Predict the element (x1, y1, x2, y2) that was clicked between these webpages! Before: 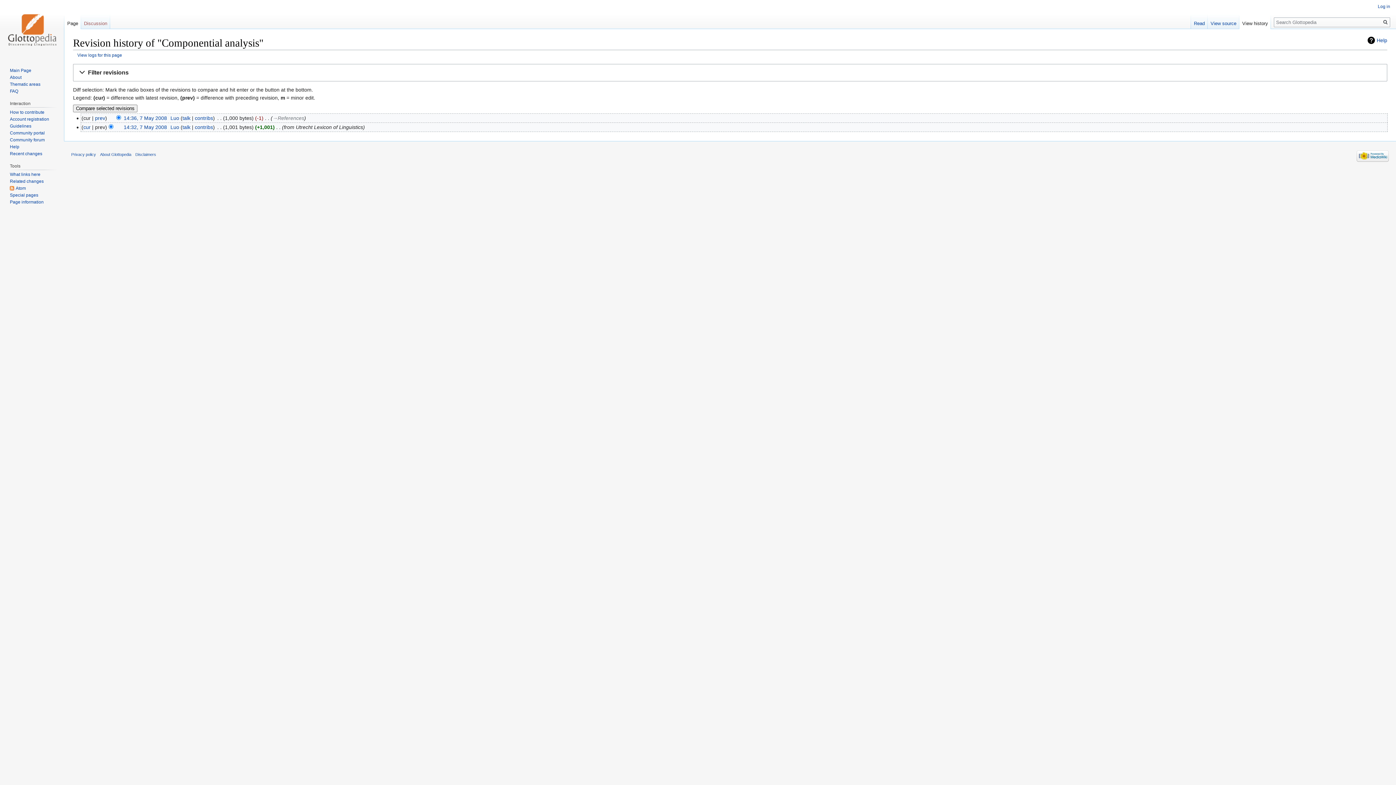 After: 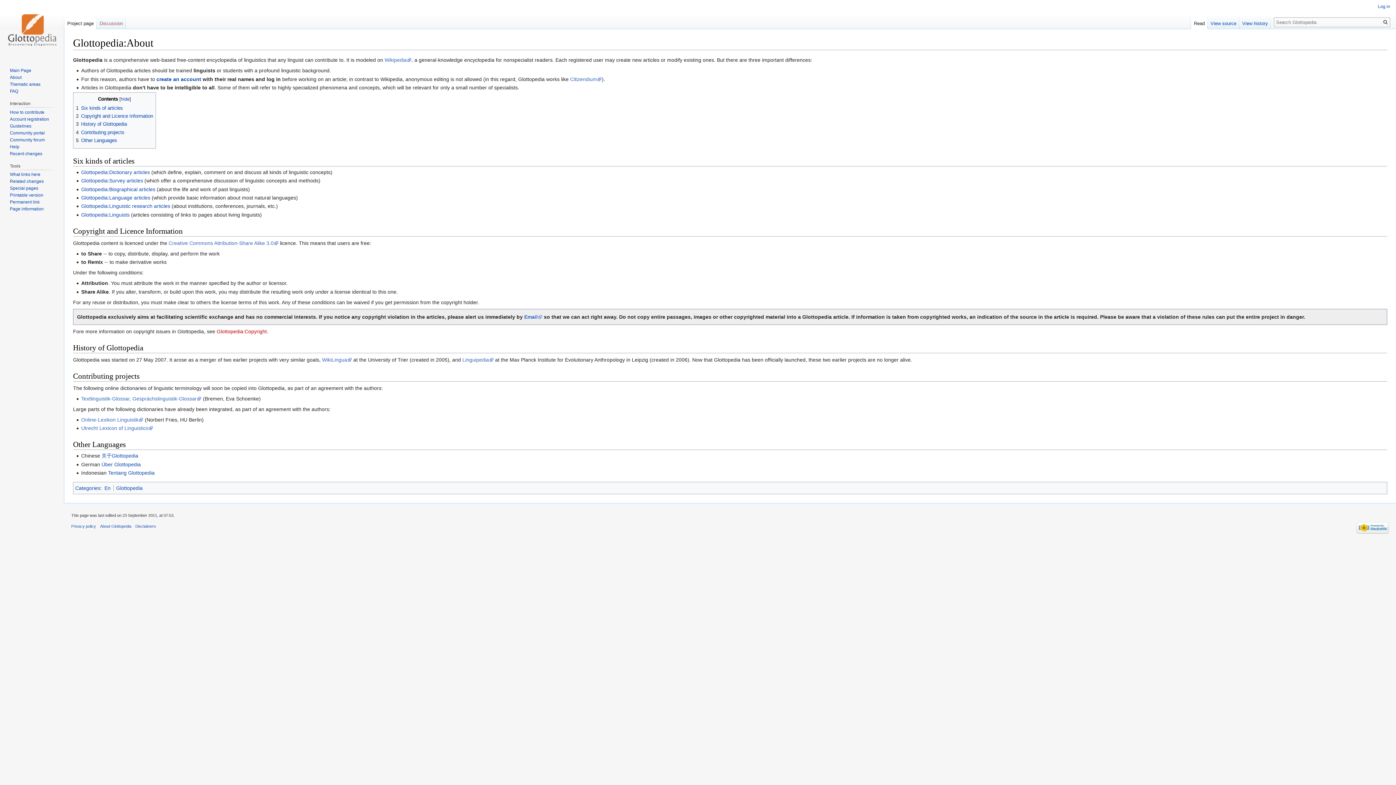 Action: label: About Glottopedia bbox: (100, 152, 131, 156)